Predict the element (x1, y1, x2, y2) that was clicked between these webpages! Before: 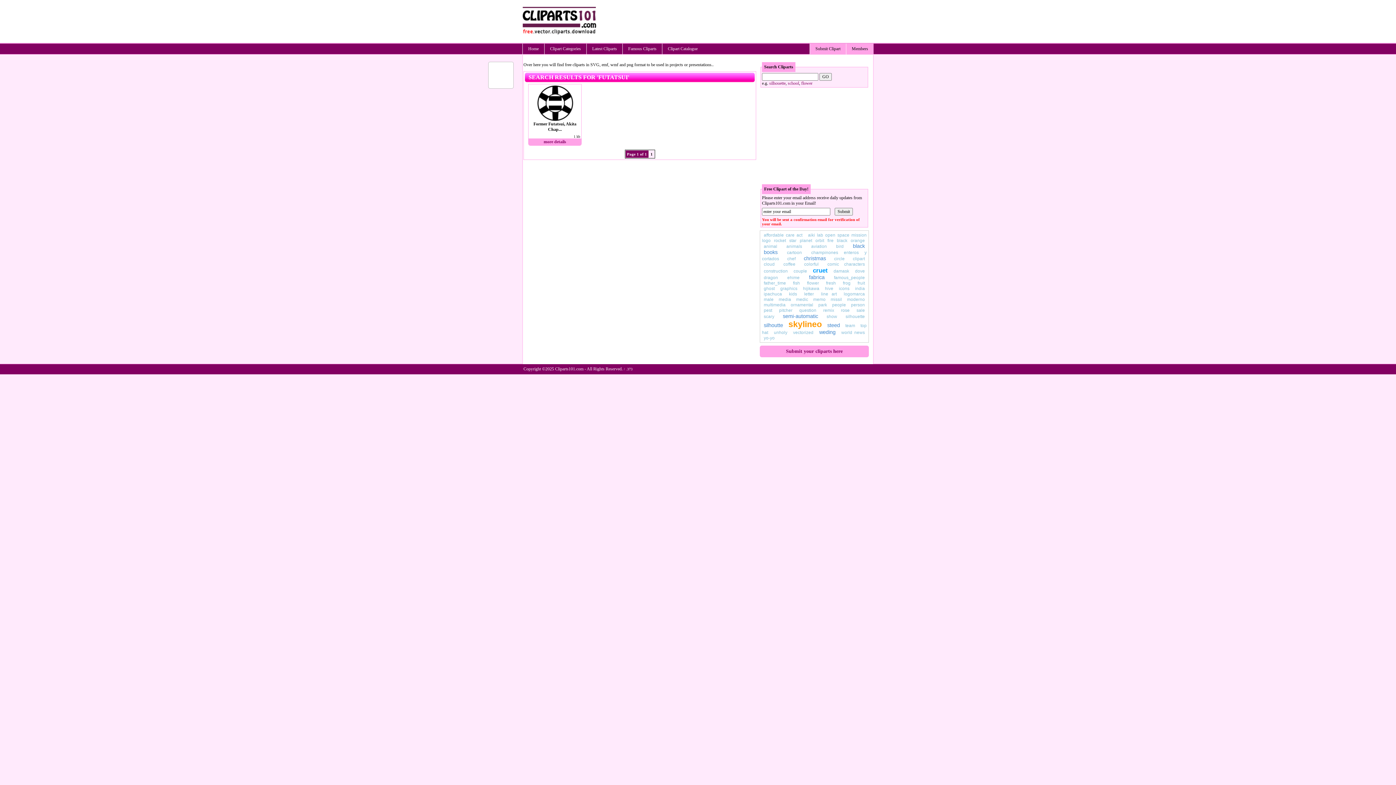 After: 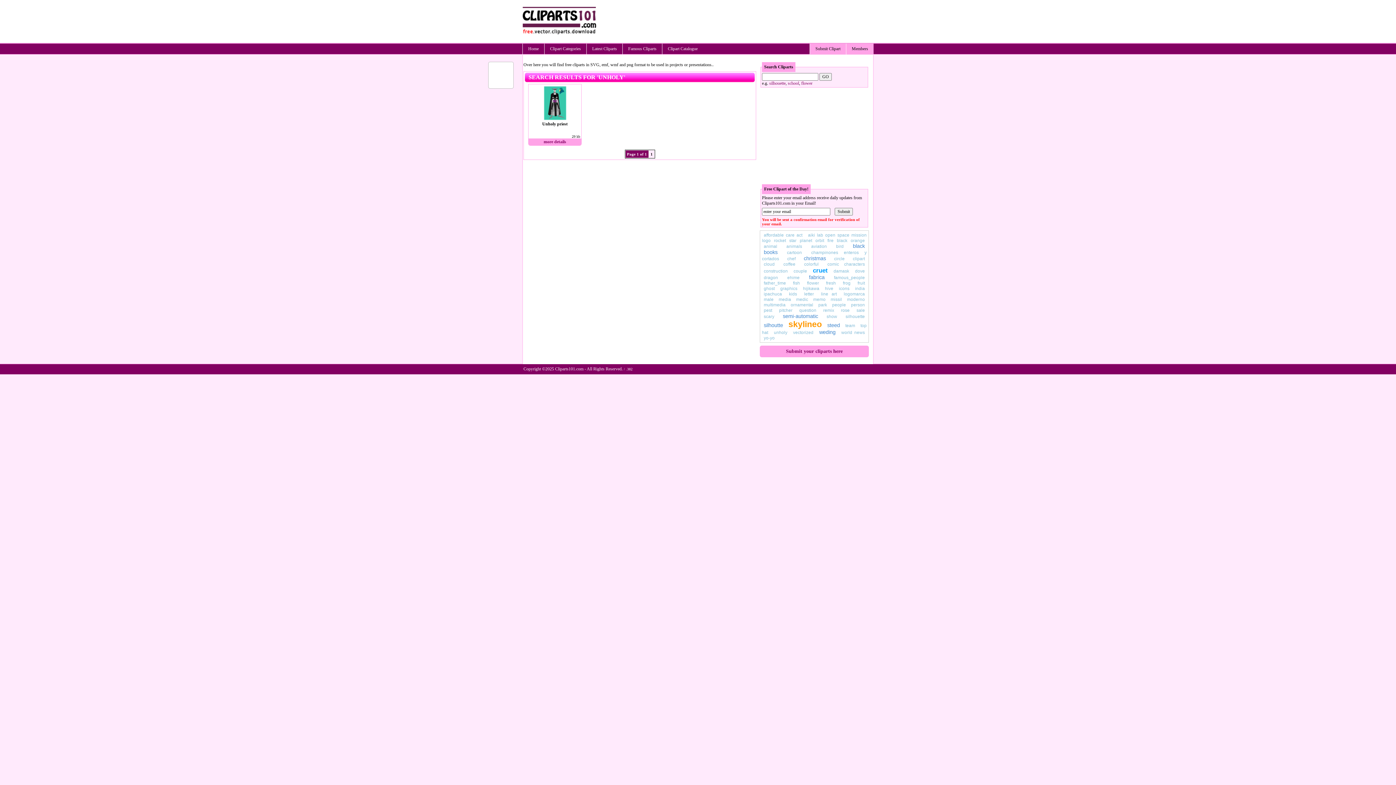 Action: label: unholy bbox: (774, 330, 787, 335)